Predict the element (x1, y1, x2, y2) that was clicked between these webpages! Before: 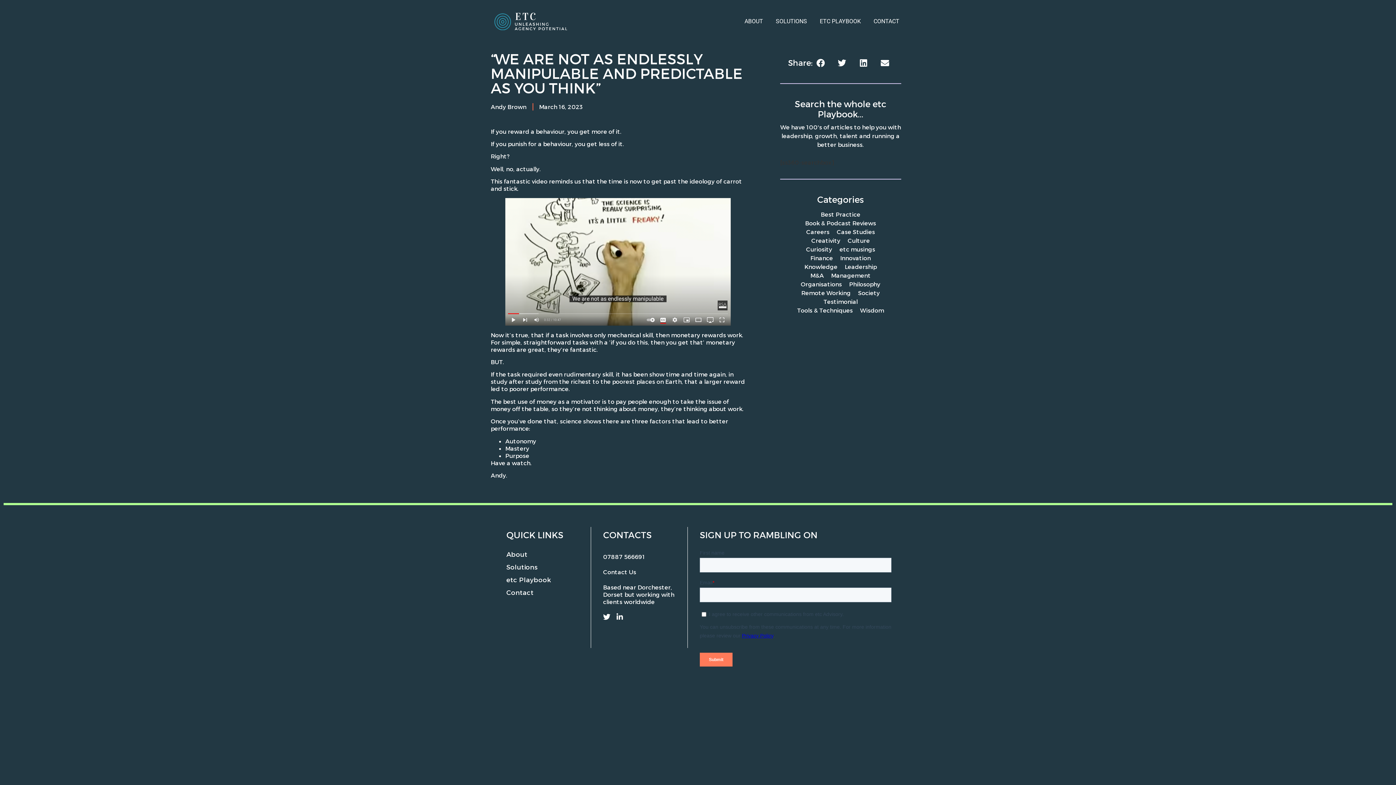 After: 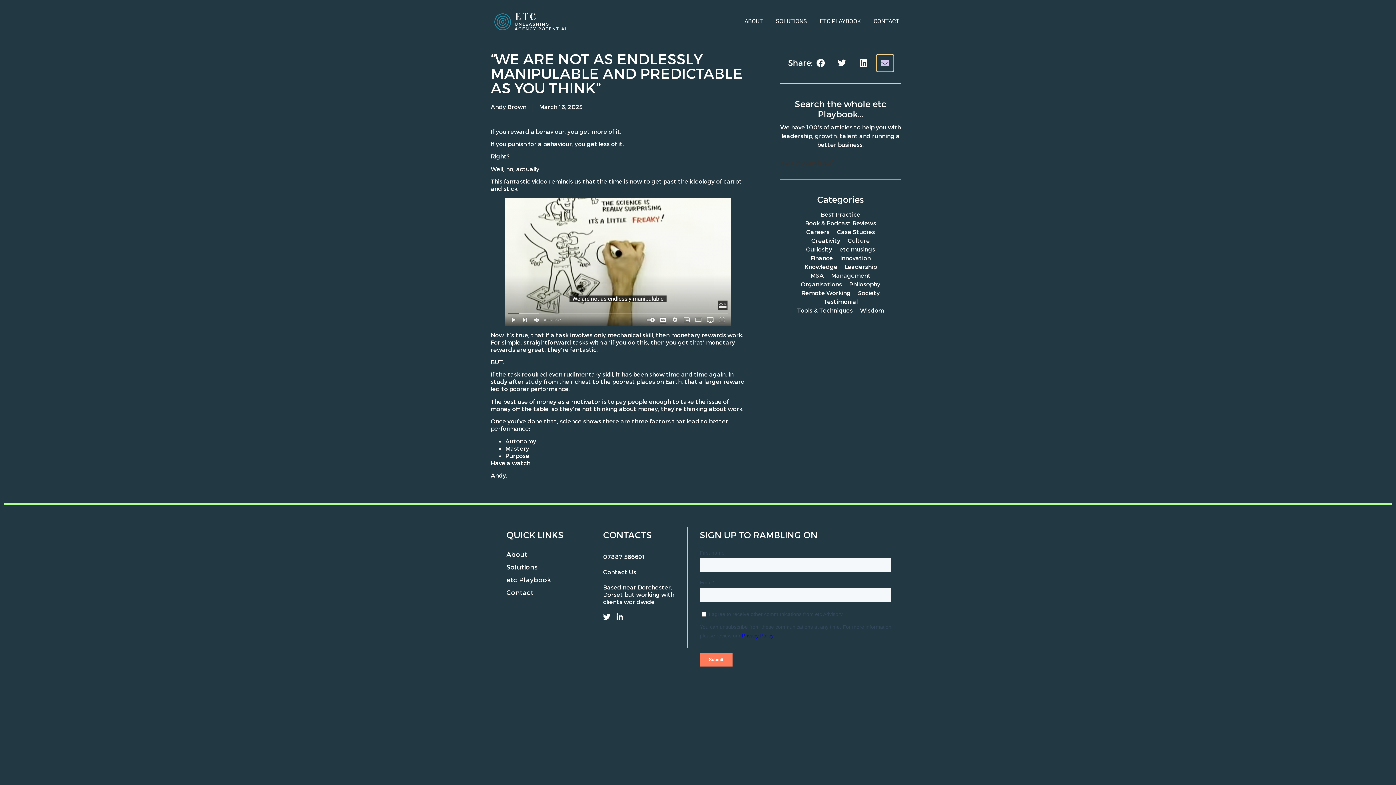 Action: bbox: (876, 54, 893, 71) label: Share on email